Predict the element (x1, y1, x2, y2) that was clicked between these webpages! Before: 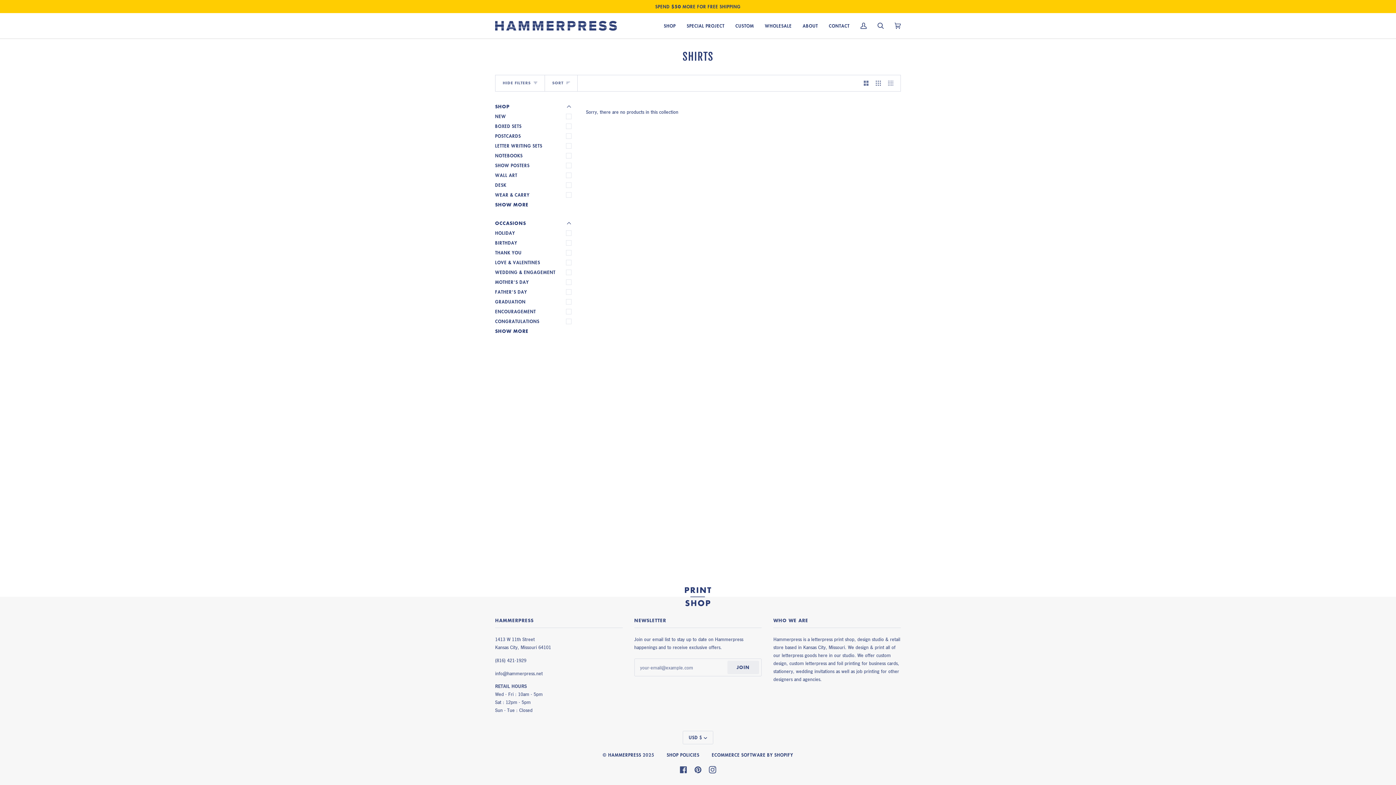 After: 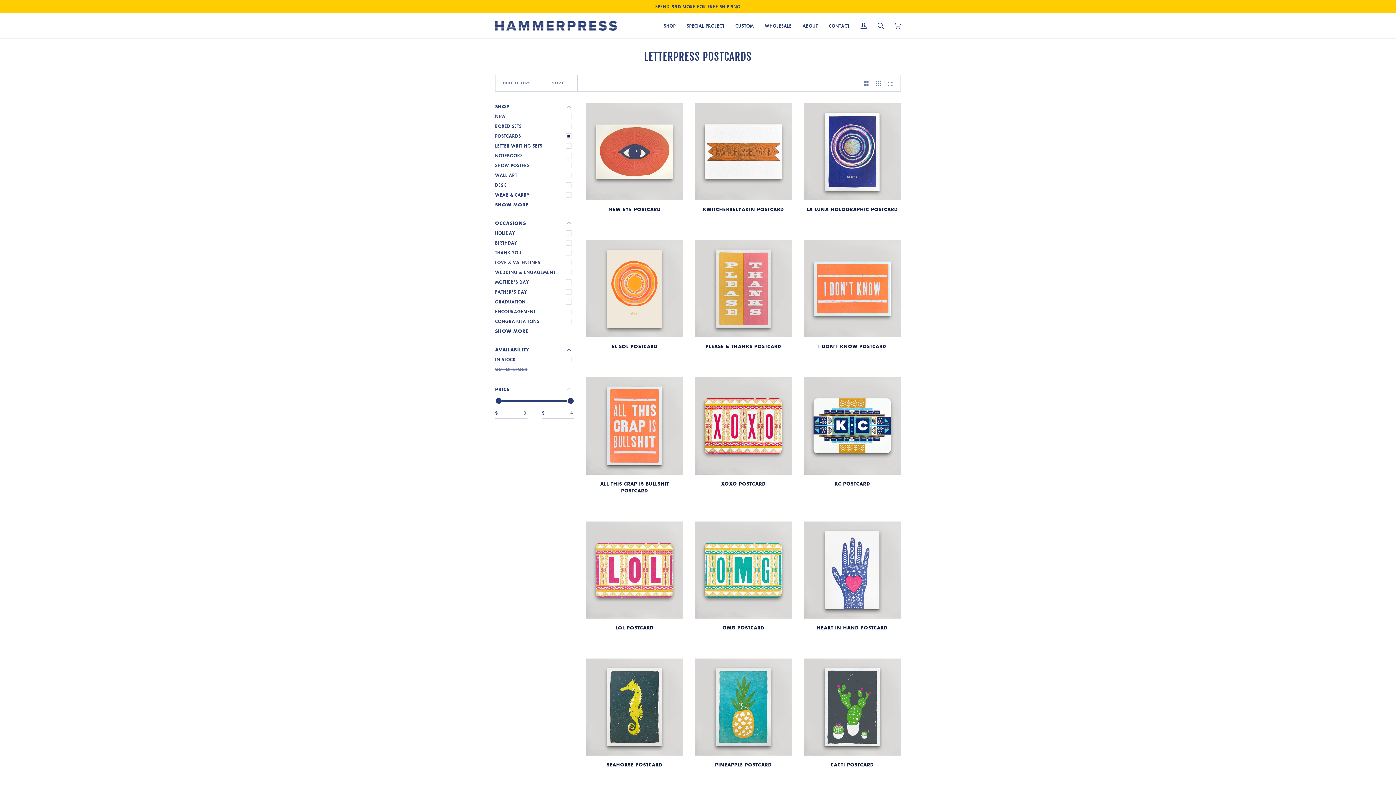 Action: label: POSTCARDS bbox: (495, 131, 574, 140)